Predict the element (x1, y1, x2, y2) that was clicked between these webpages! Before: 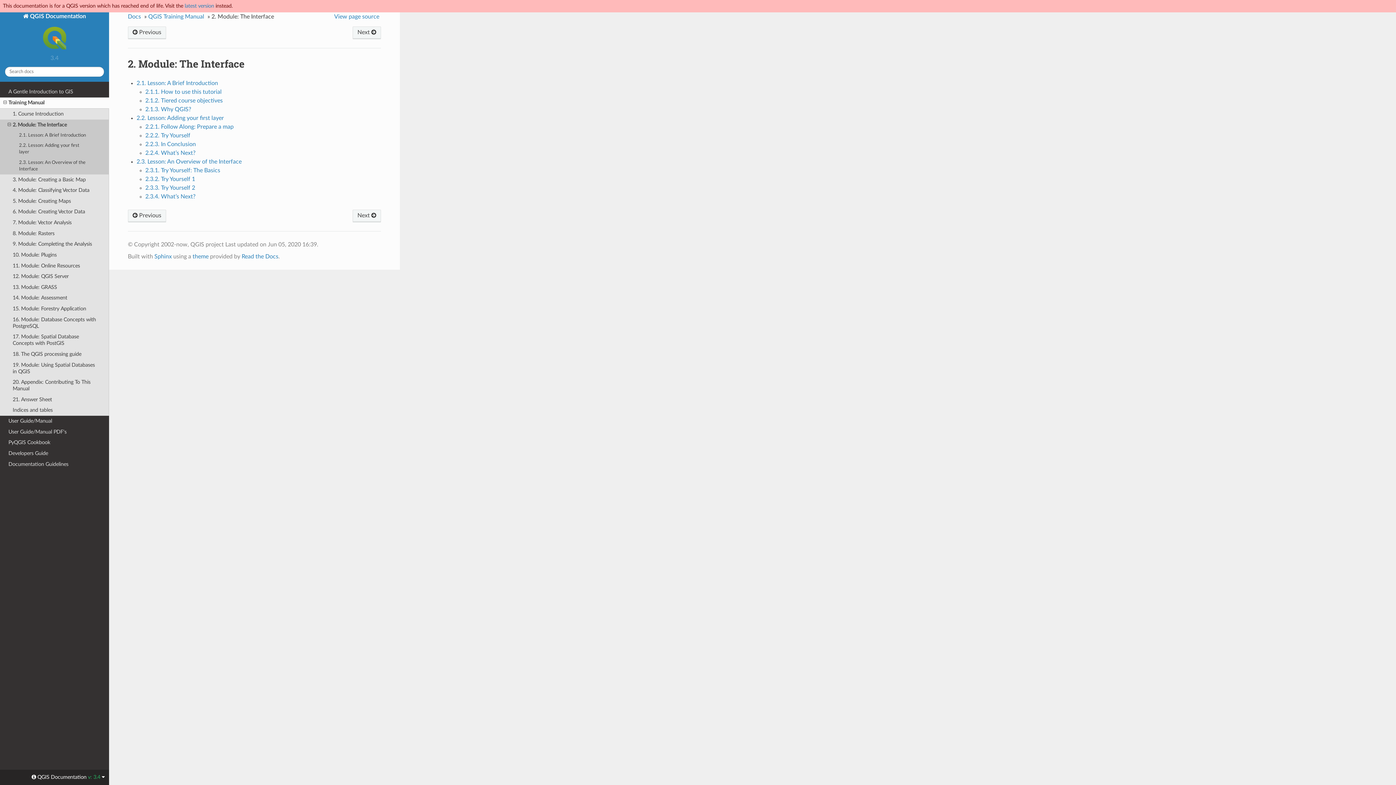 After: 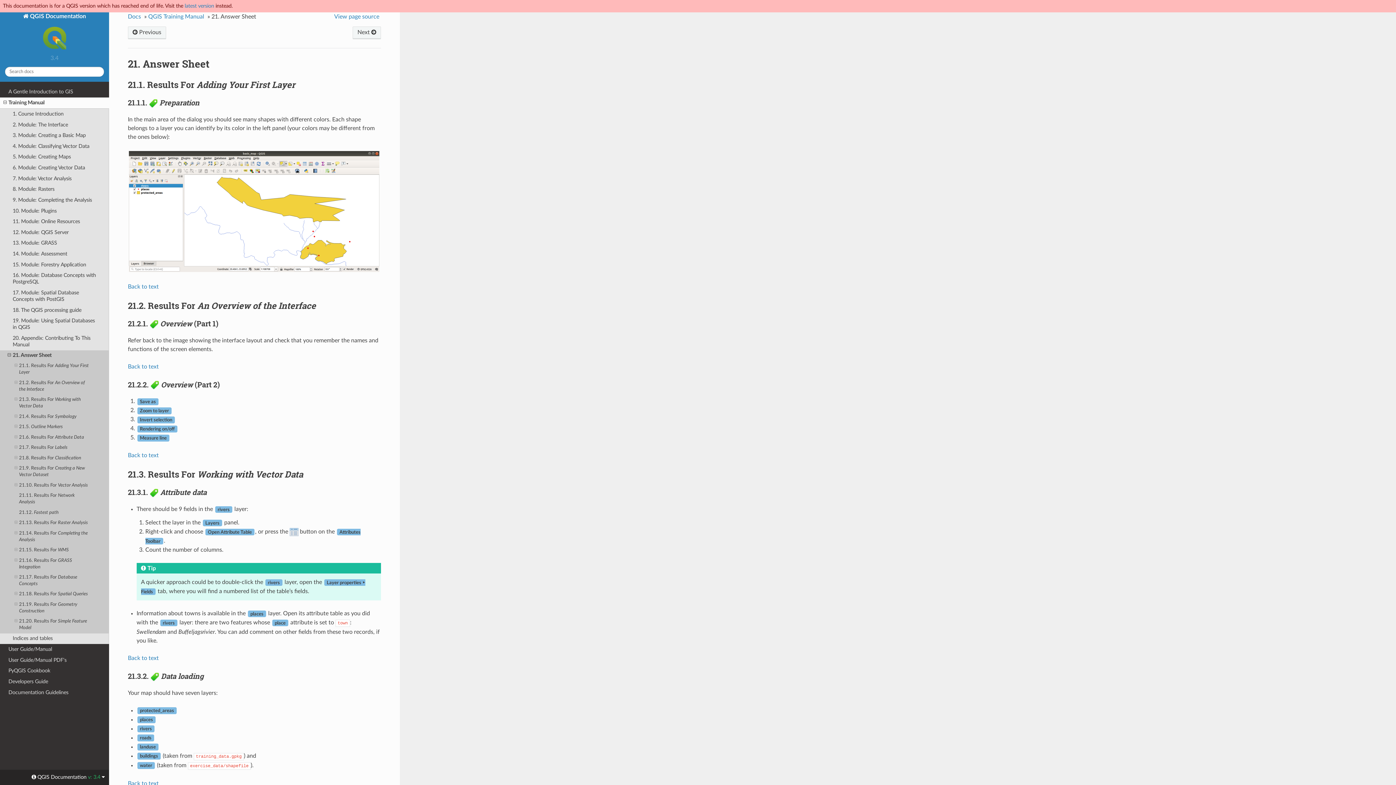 Action: label: 21. Answer Sheet bbox: (0, 394, 109, 405)